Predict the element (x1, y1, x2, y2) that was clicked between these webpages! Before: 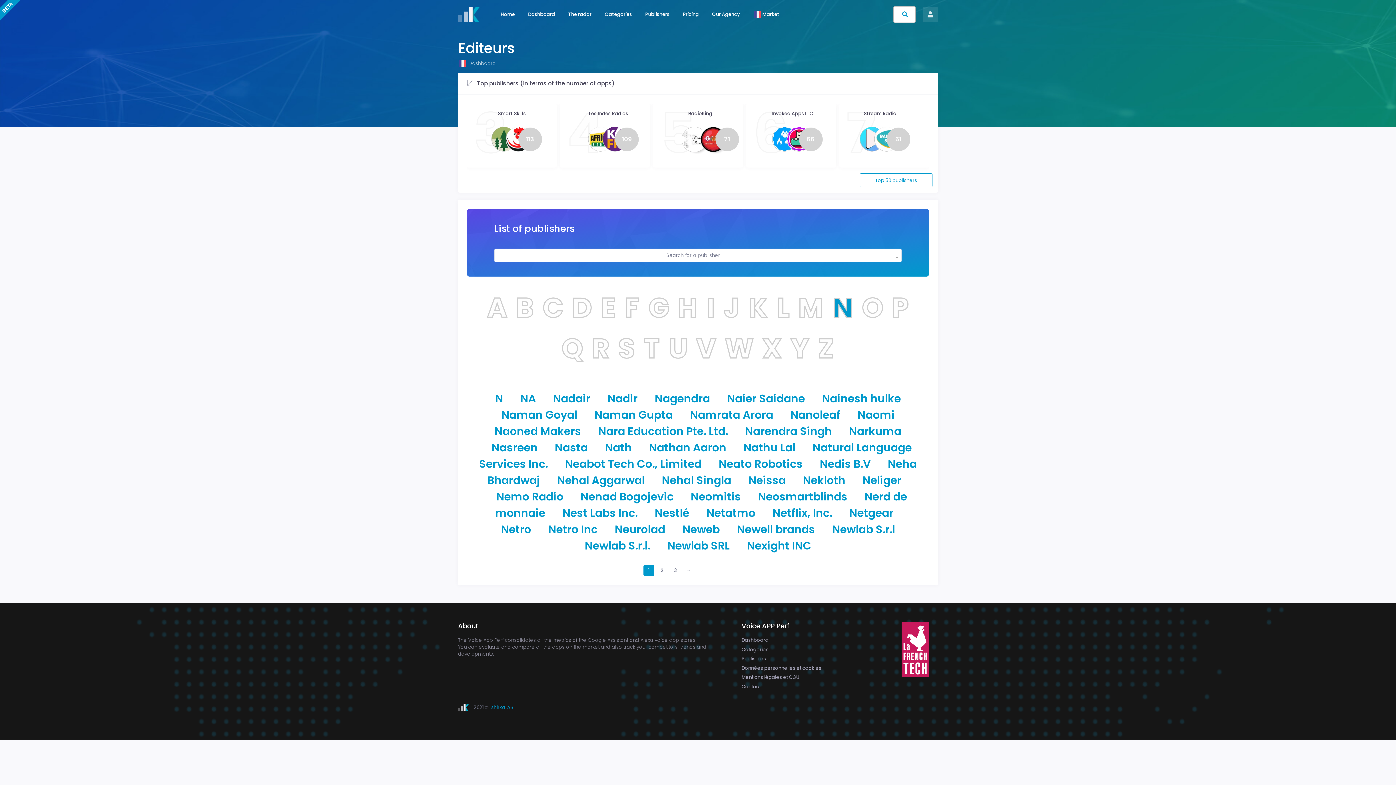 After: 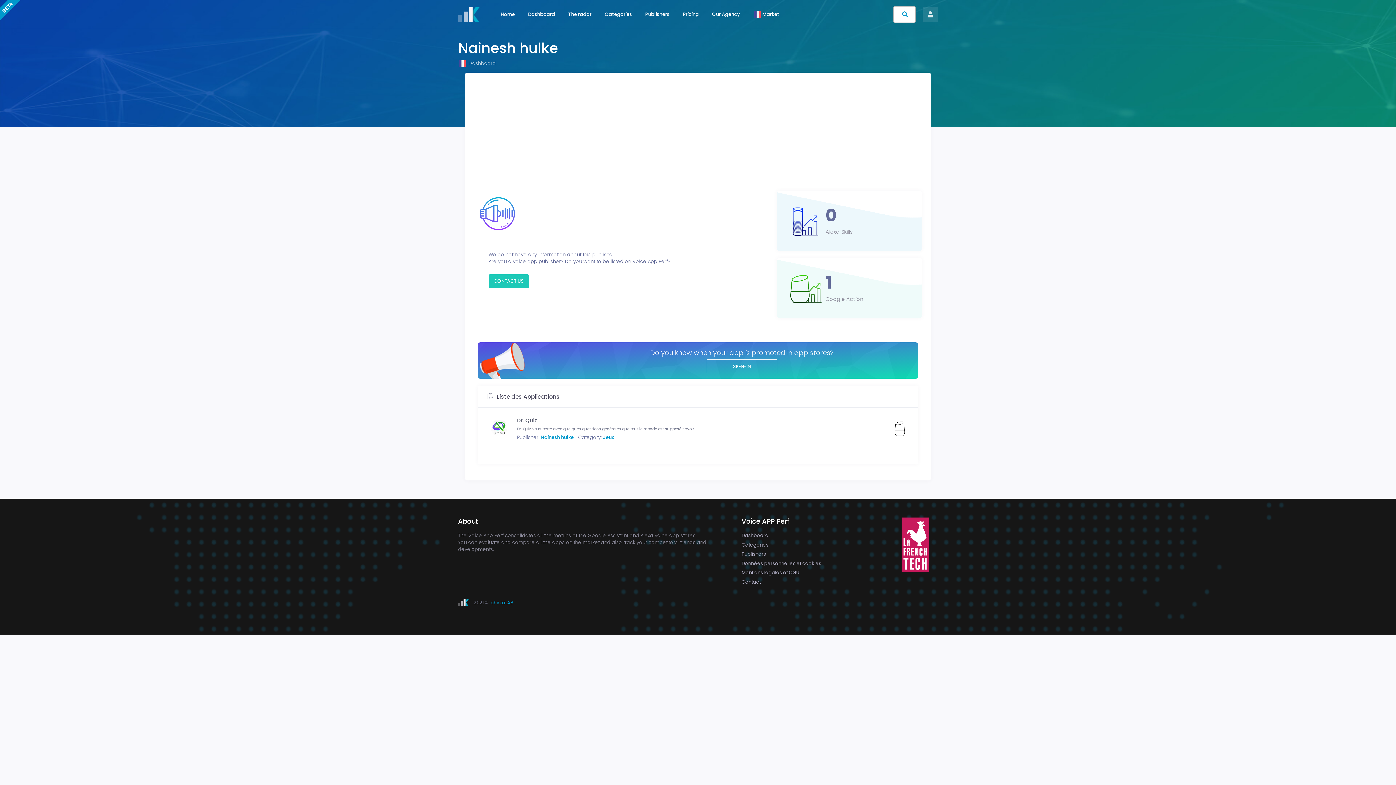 Action: label: Nainesh hulke bbox: (814, 383, 908, 413)